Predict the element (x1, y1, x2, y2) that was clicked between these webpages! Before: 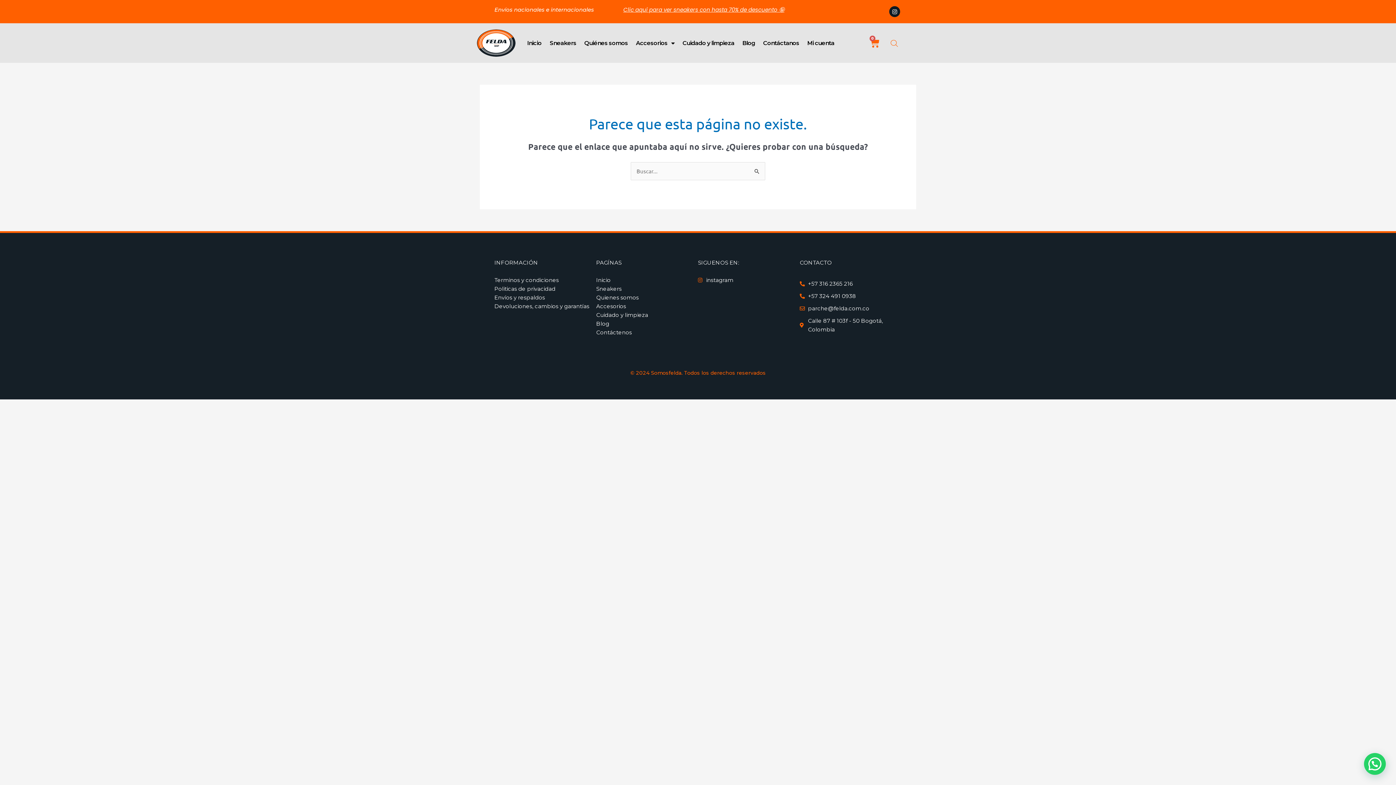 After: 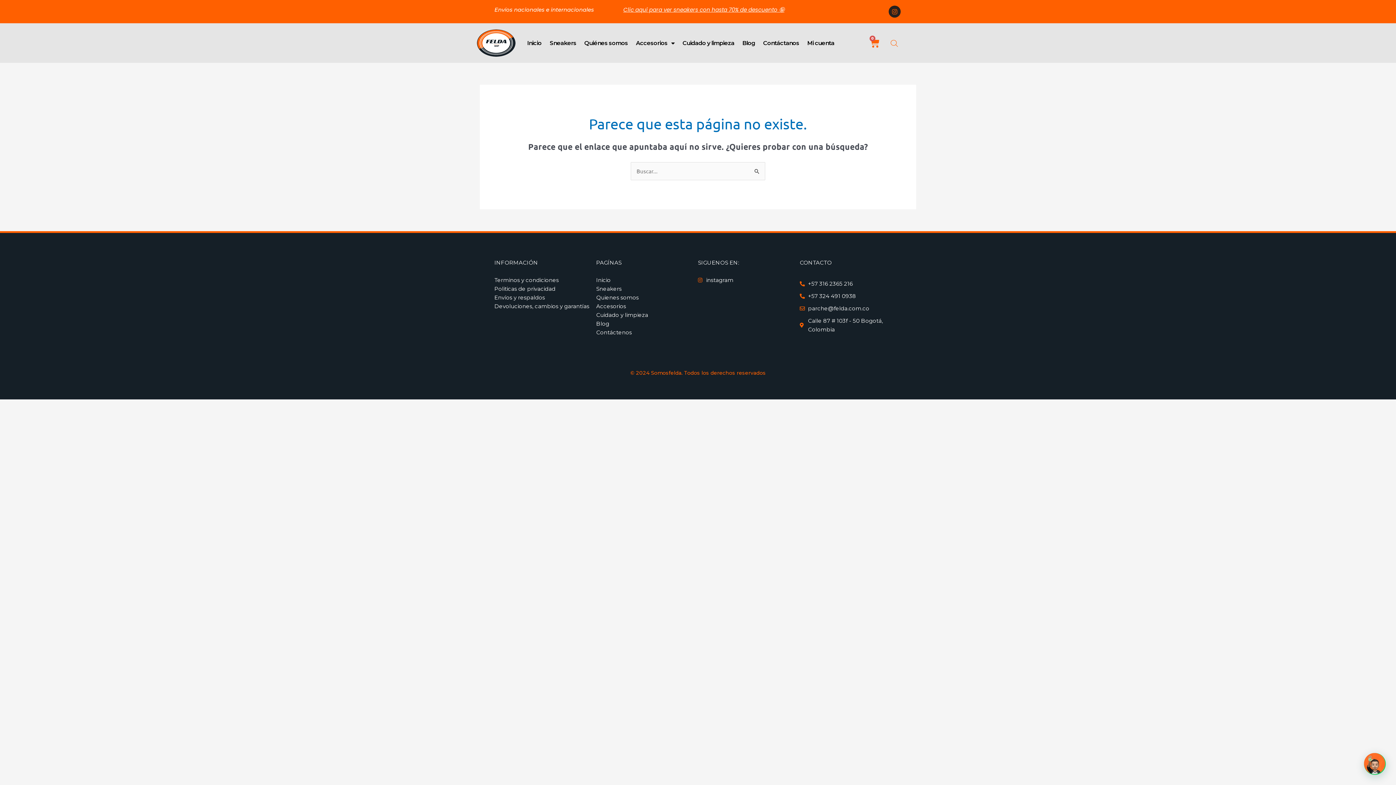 Action: bbox: (889, 6, 900, 17) label: Instagram